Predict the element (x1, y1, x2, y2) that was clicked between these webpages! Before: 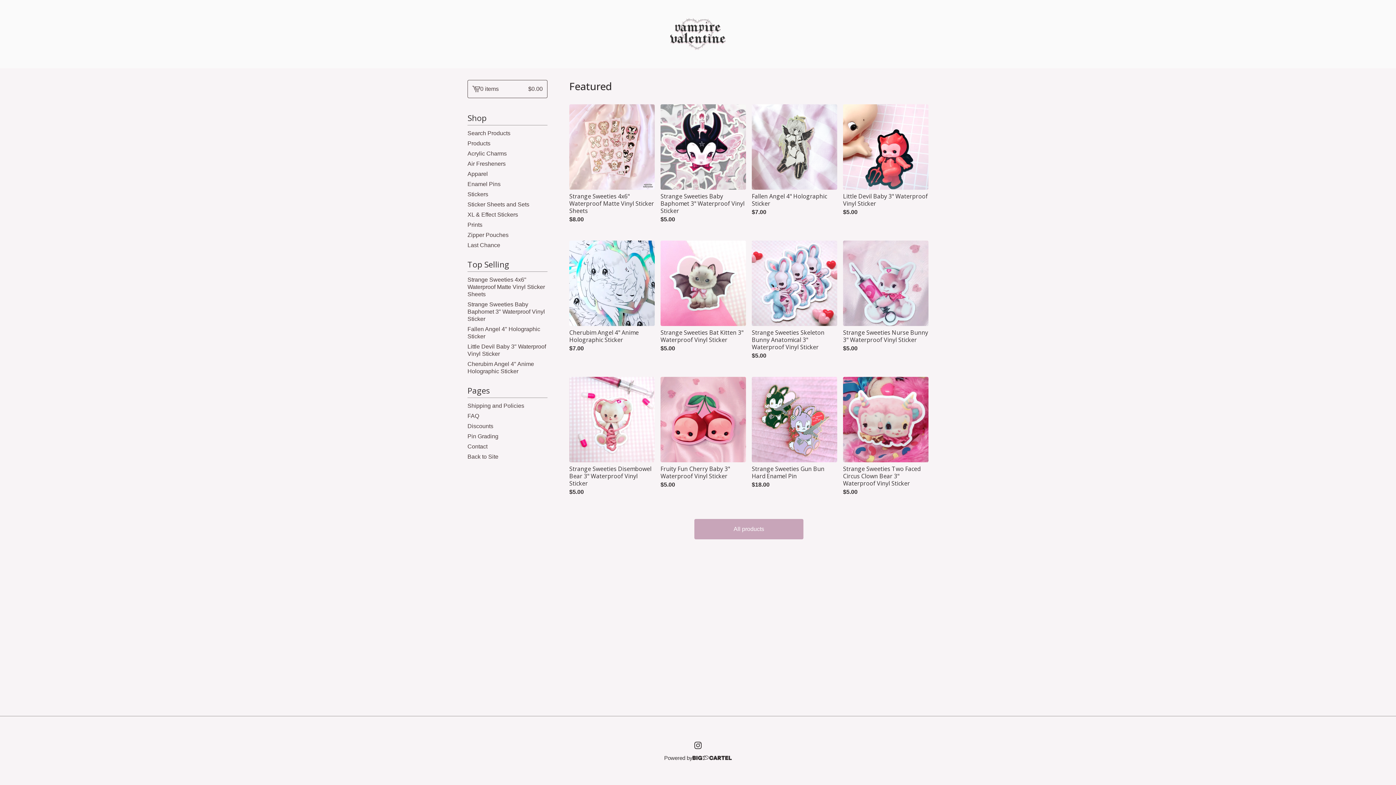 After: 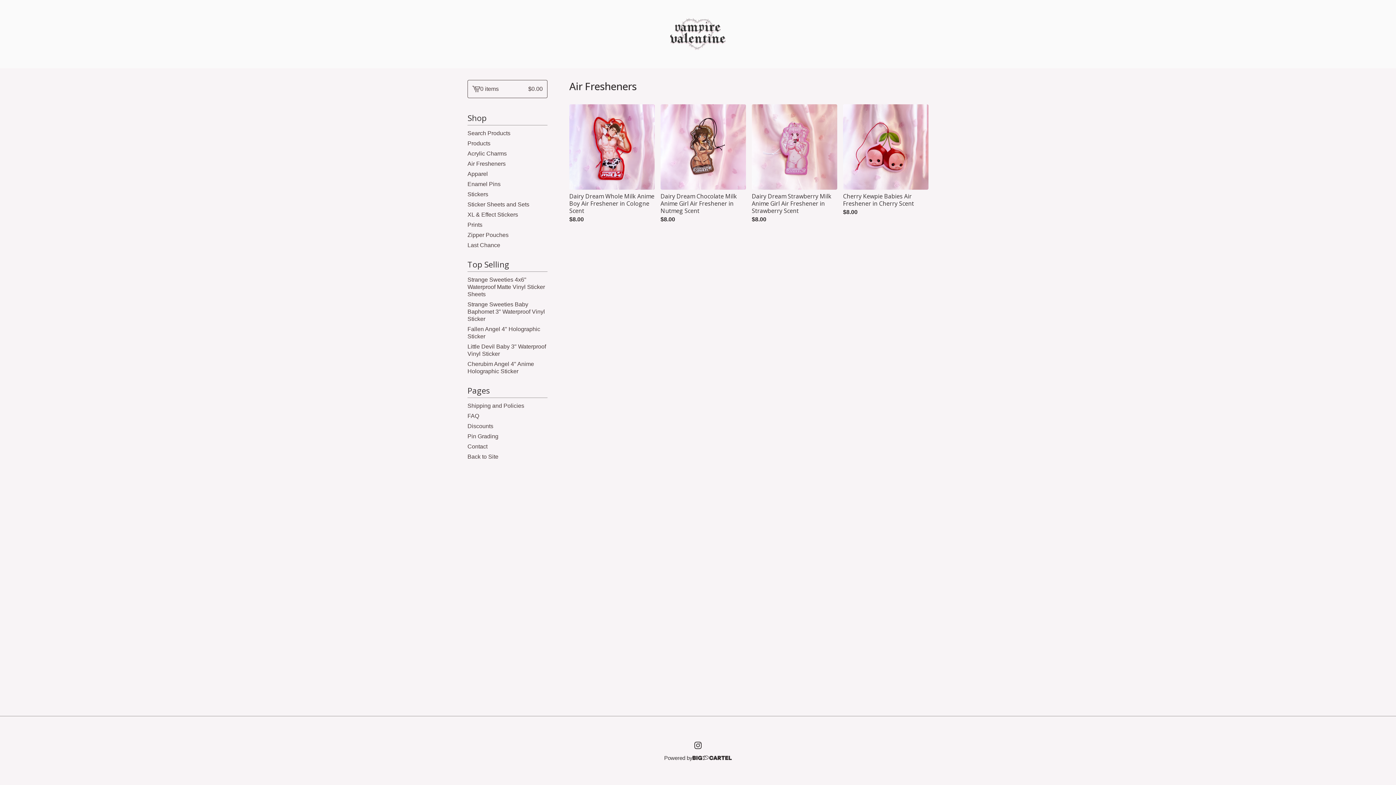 Action: bbox: (467, 158, 547, 168) label: Air Fresheners